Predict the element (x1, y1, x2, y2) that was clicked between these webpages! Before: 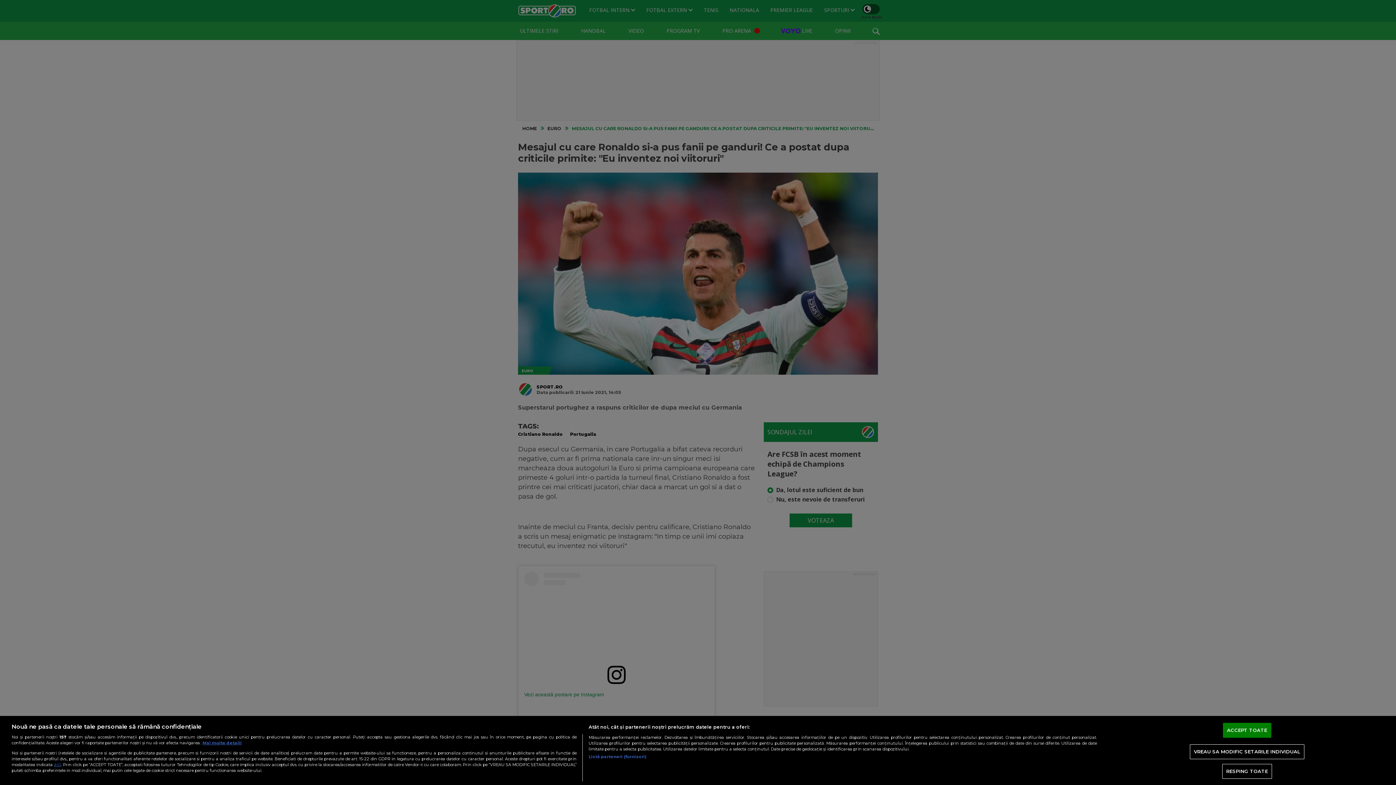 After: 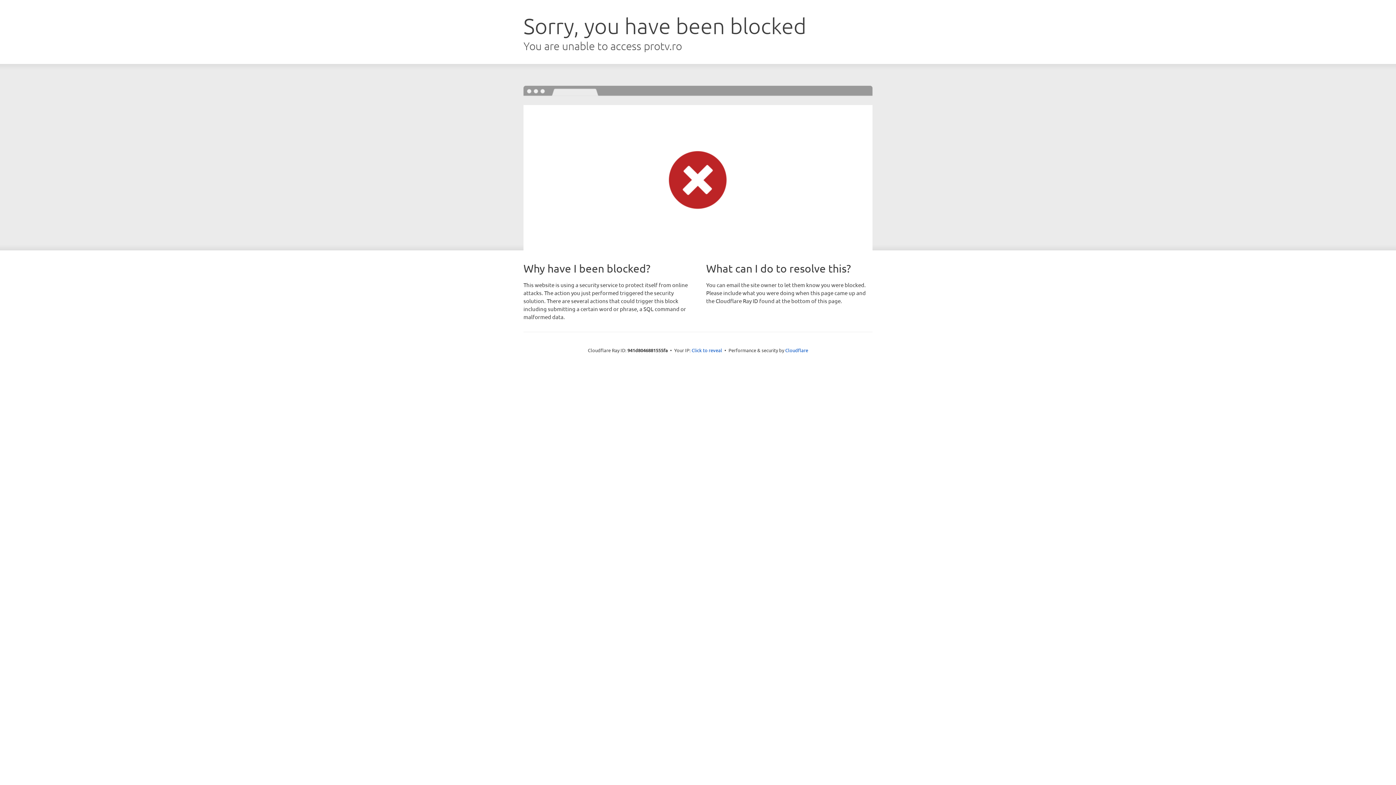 Action: label: aici bbox: (53, 762, 61, 767)